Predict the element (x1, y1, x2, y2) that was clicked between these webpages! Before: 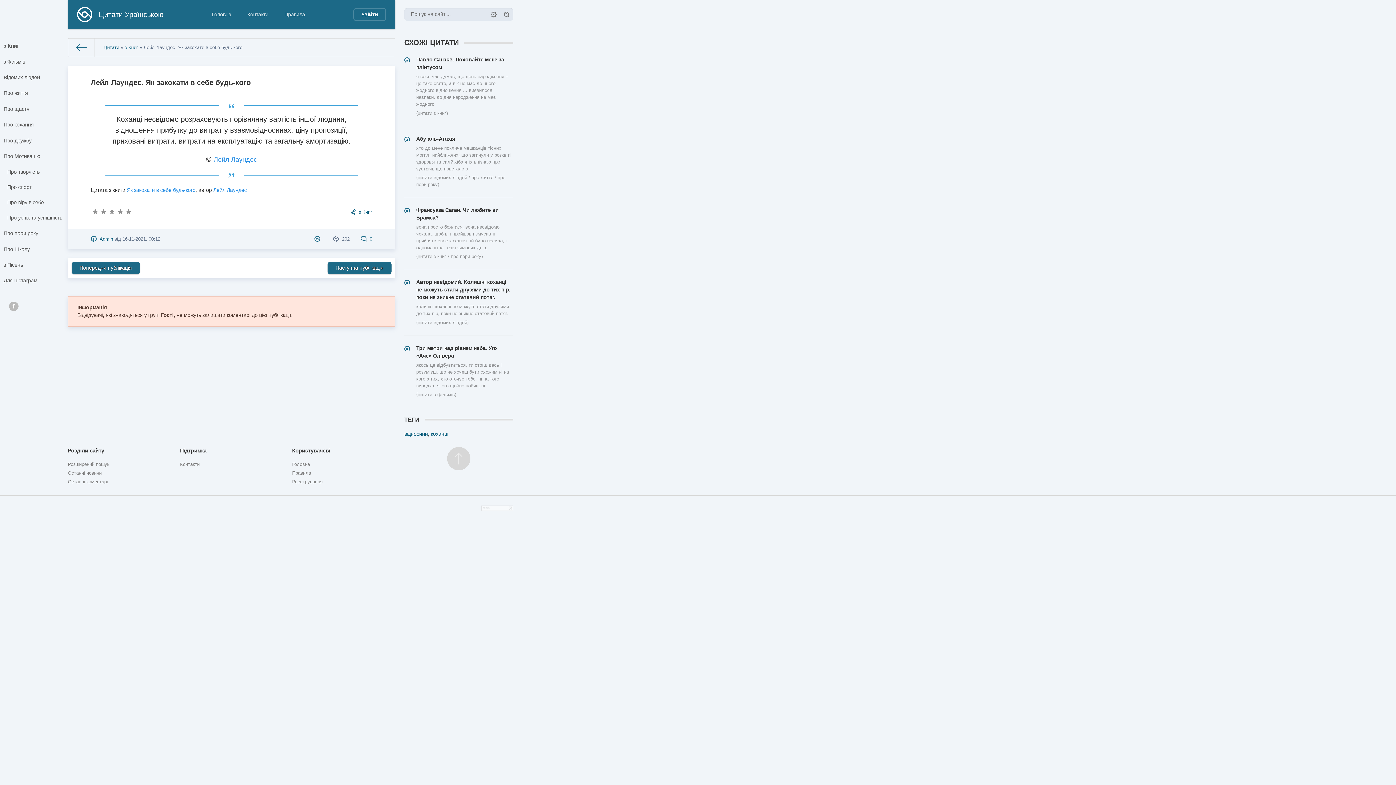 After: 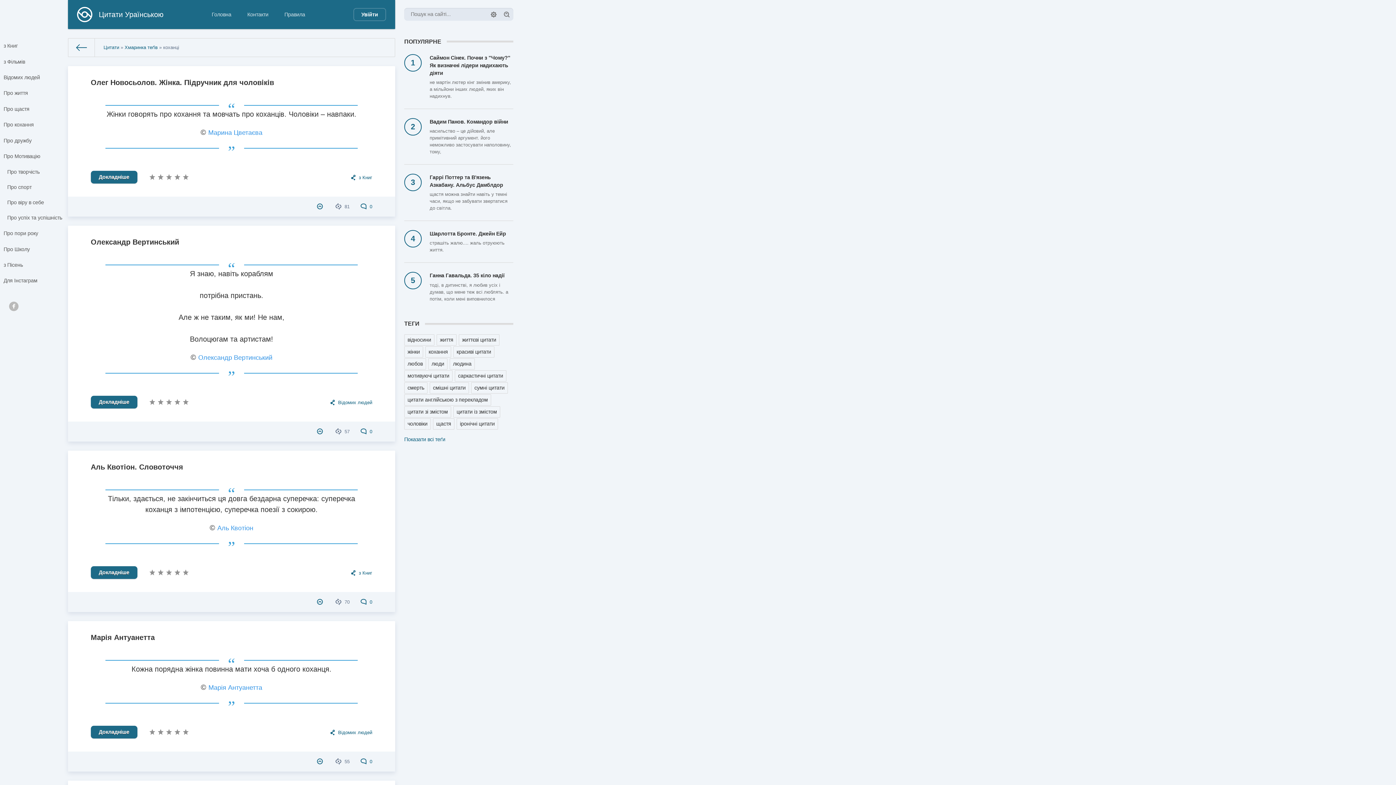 Action: bbox: (430, 431, 448, 436) label: коханці